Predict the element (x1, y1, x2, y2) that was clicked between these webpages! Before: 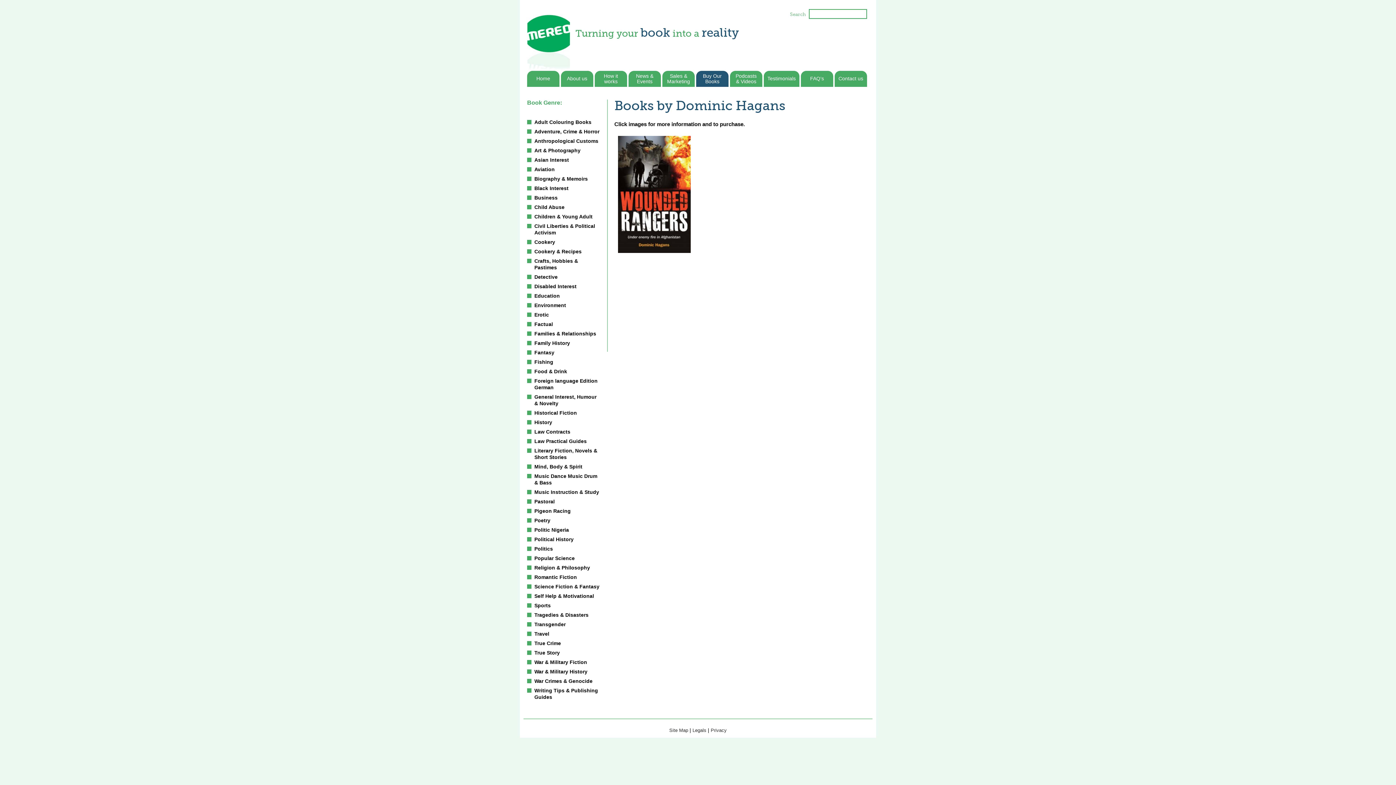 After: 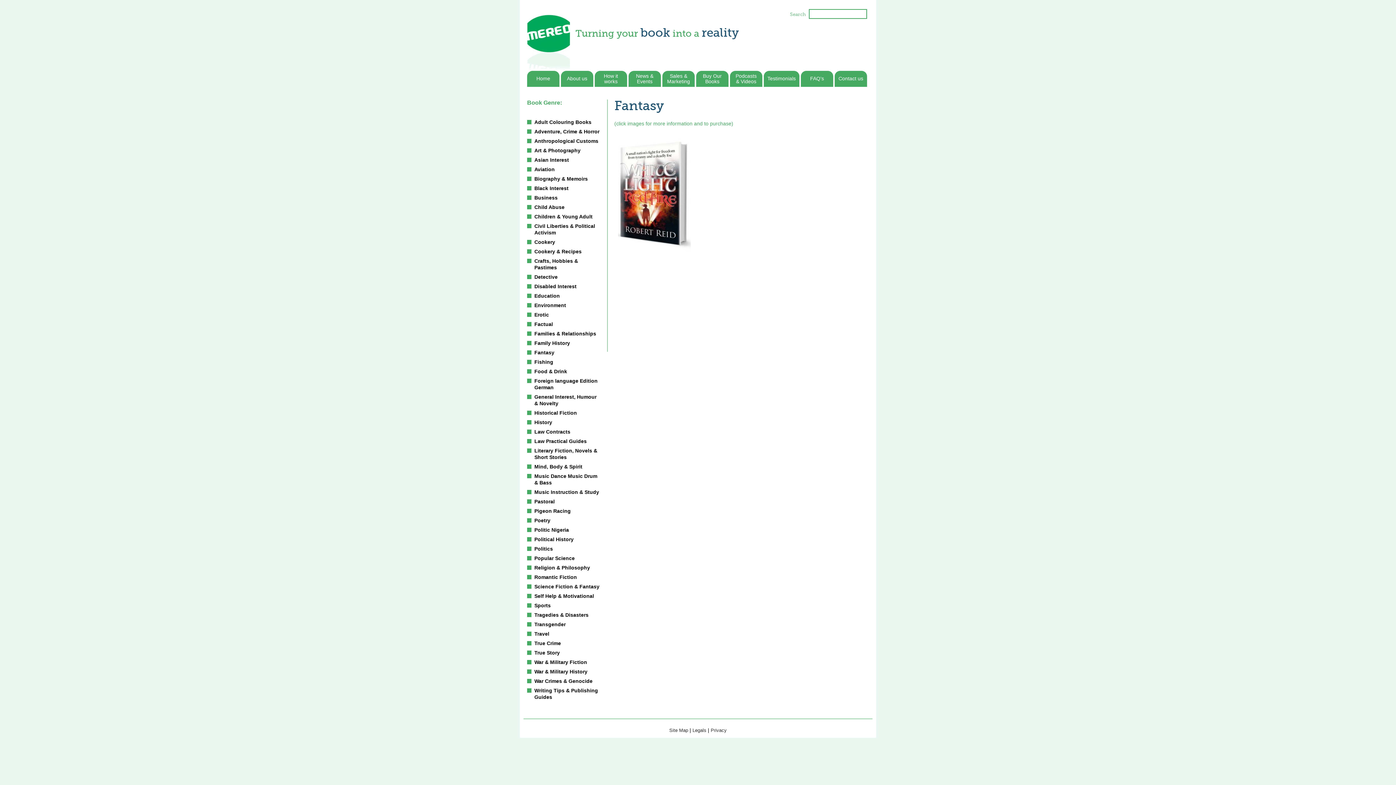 Action: label: Fantasy bbox: (534, 349, 554, 355)